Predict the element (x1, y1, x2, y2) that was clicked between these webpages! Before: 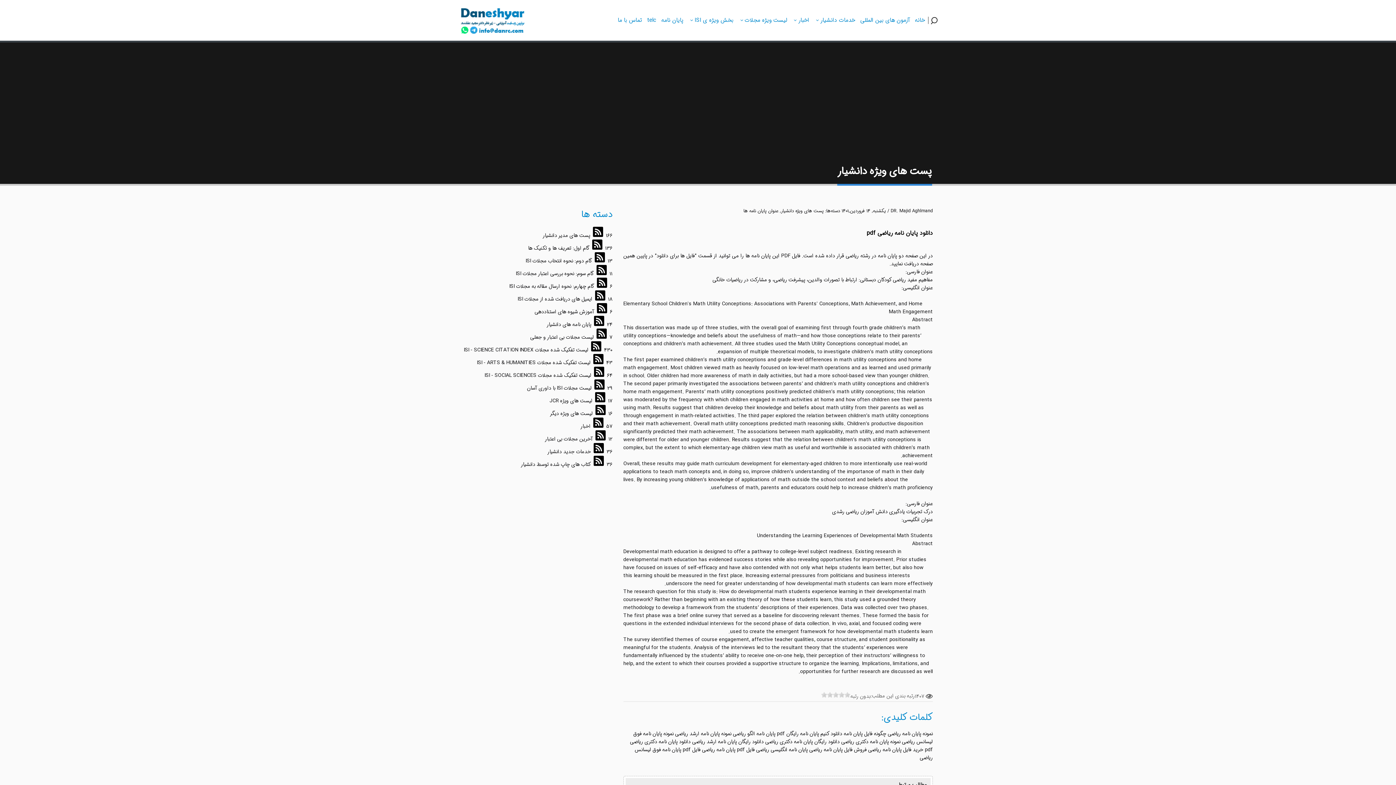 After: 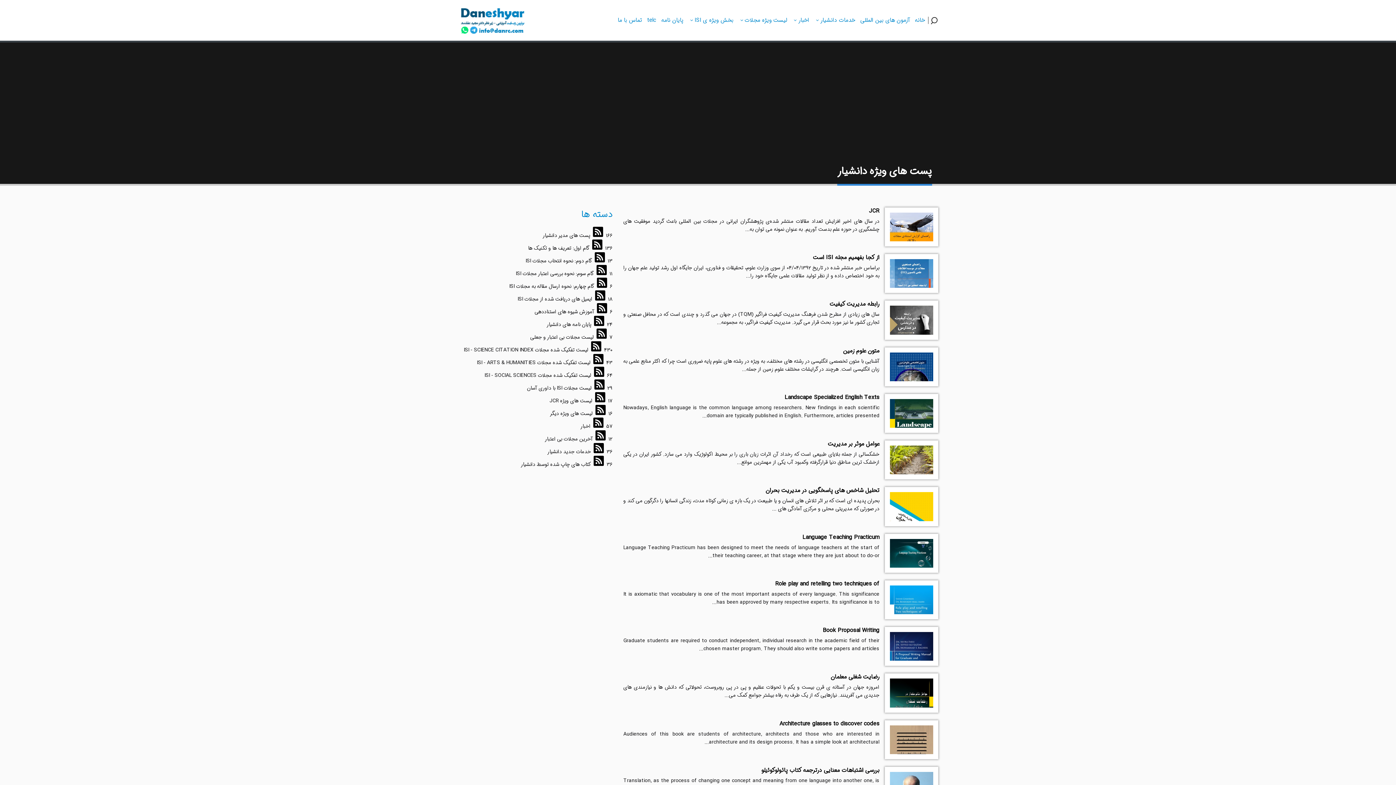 Action: label: کتاب های چاپ شده توسط دانشیار bbox: (520, 460, 591, 468)